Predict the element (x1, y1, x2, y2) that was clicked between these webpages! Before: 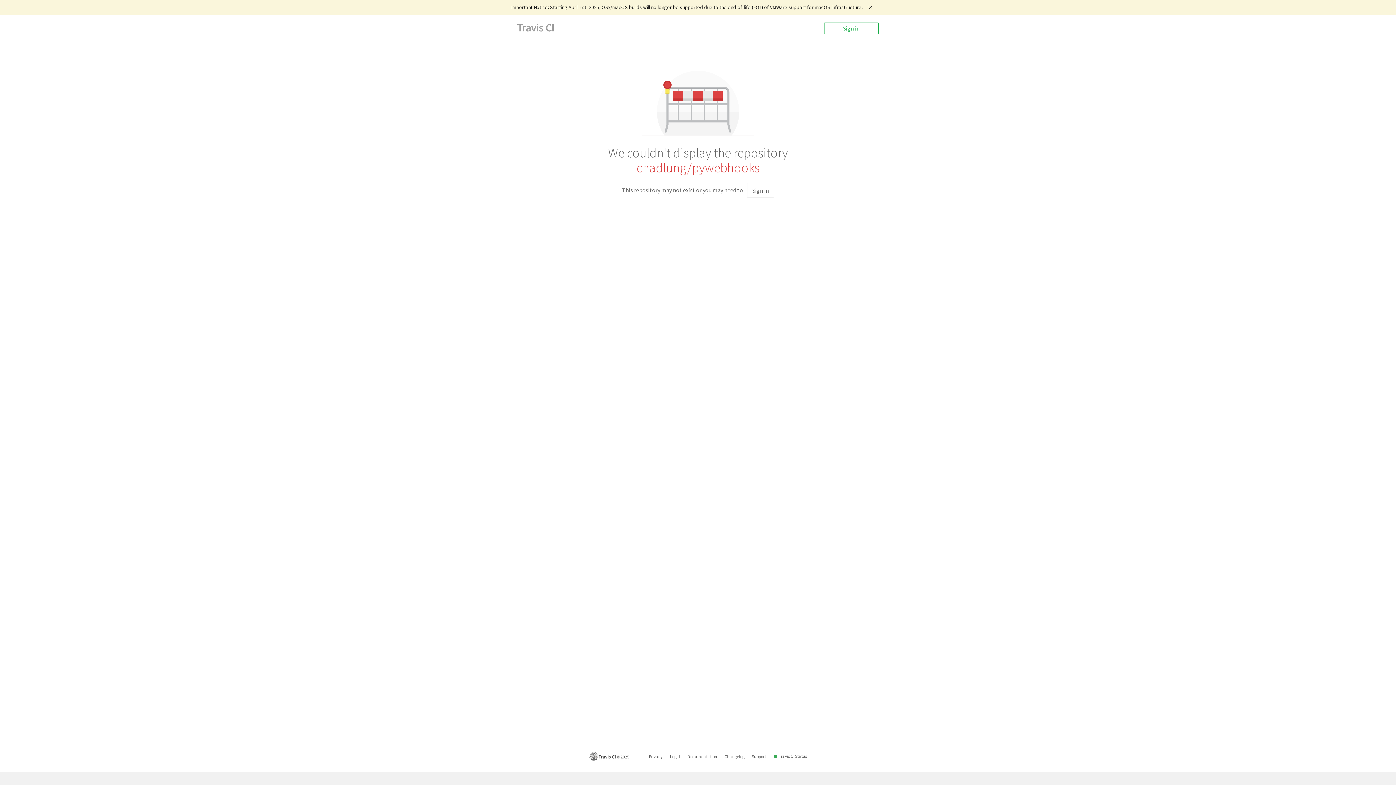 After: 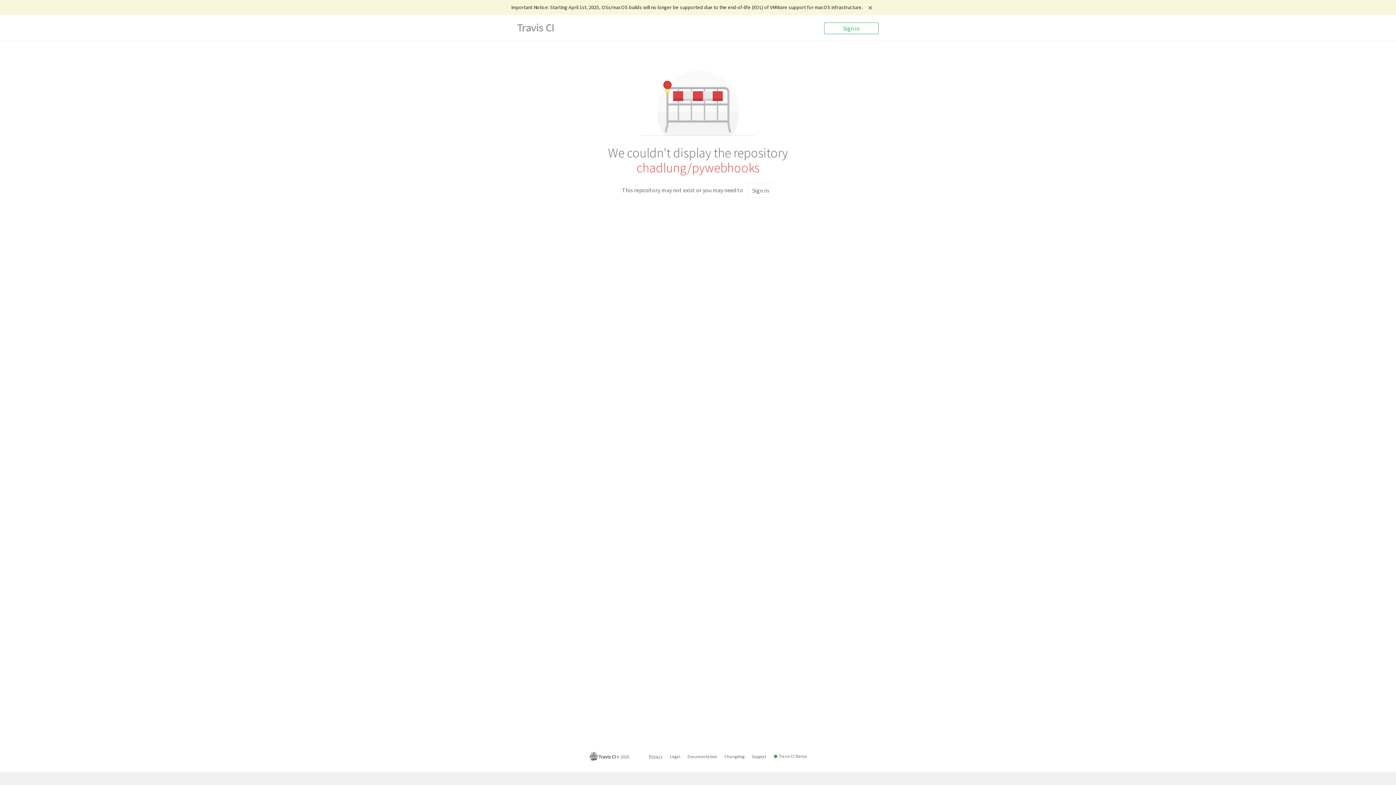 Action: label: Privacy bbox: (649, 753, 662, 760)